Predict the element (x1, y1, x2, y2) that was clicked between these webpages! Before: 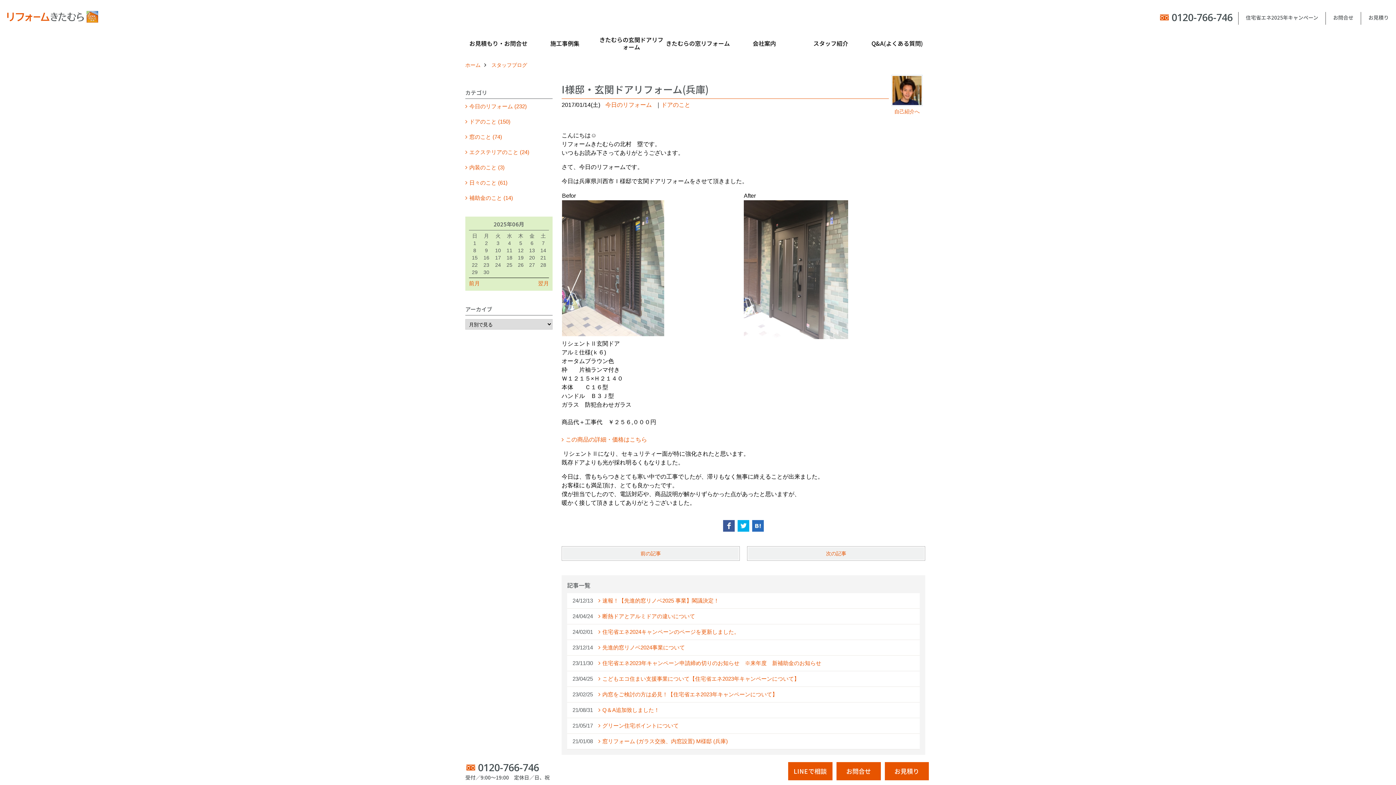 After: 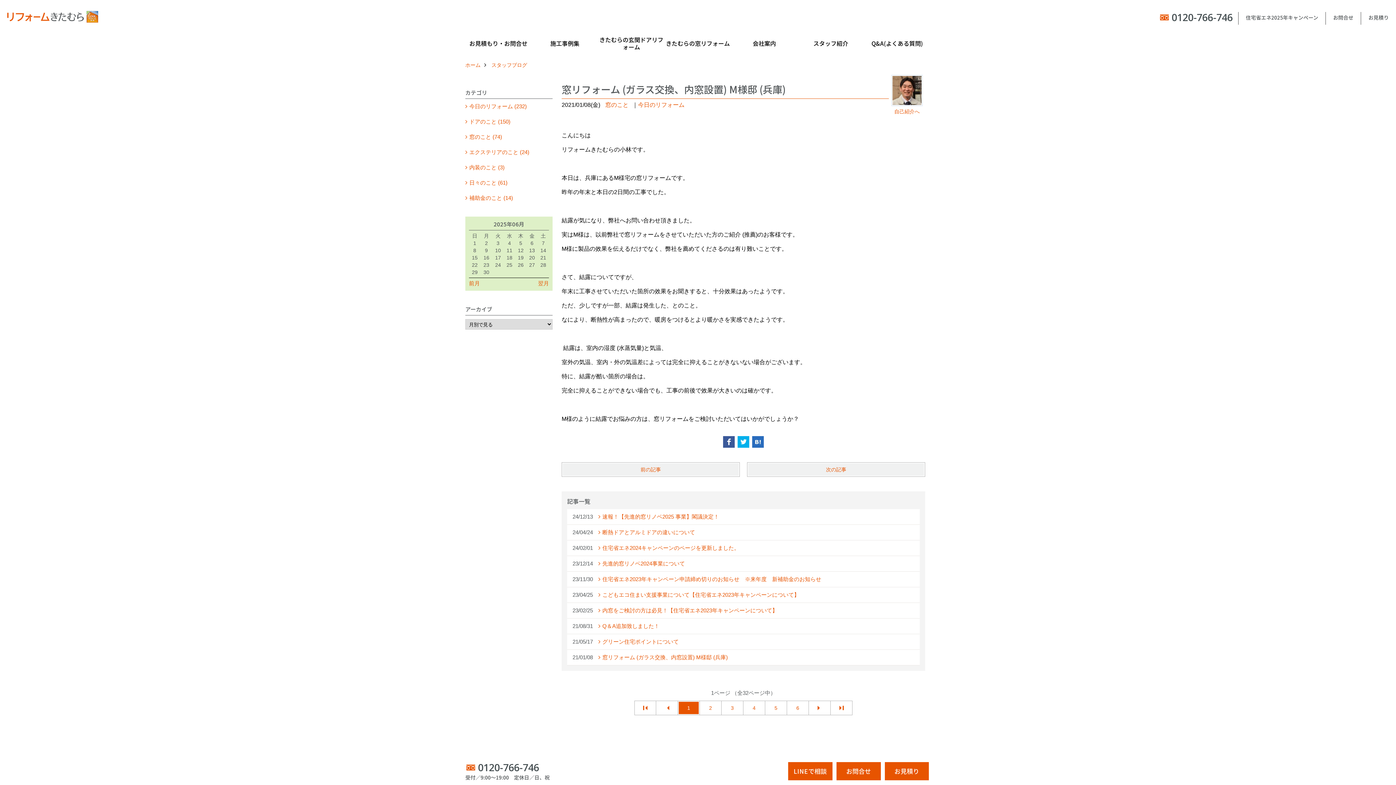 Action: bbox: (567, 734, 920, 749) label: 21/01/08窓リフォーム (ガラス交換、内窓設置) M様邸 (兵庫)